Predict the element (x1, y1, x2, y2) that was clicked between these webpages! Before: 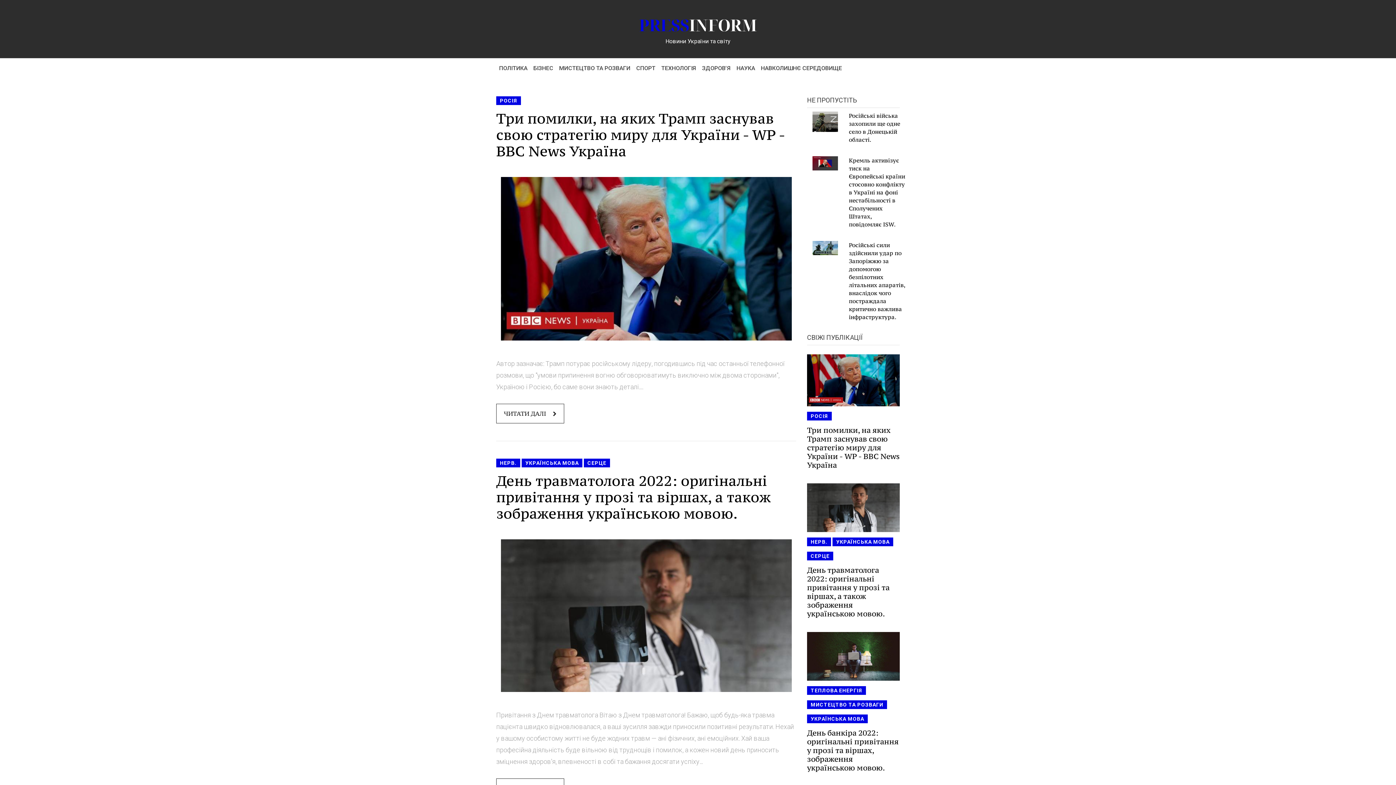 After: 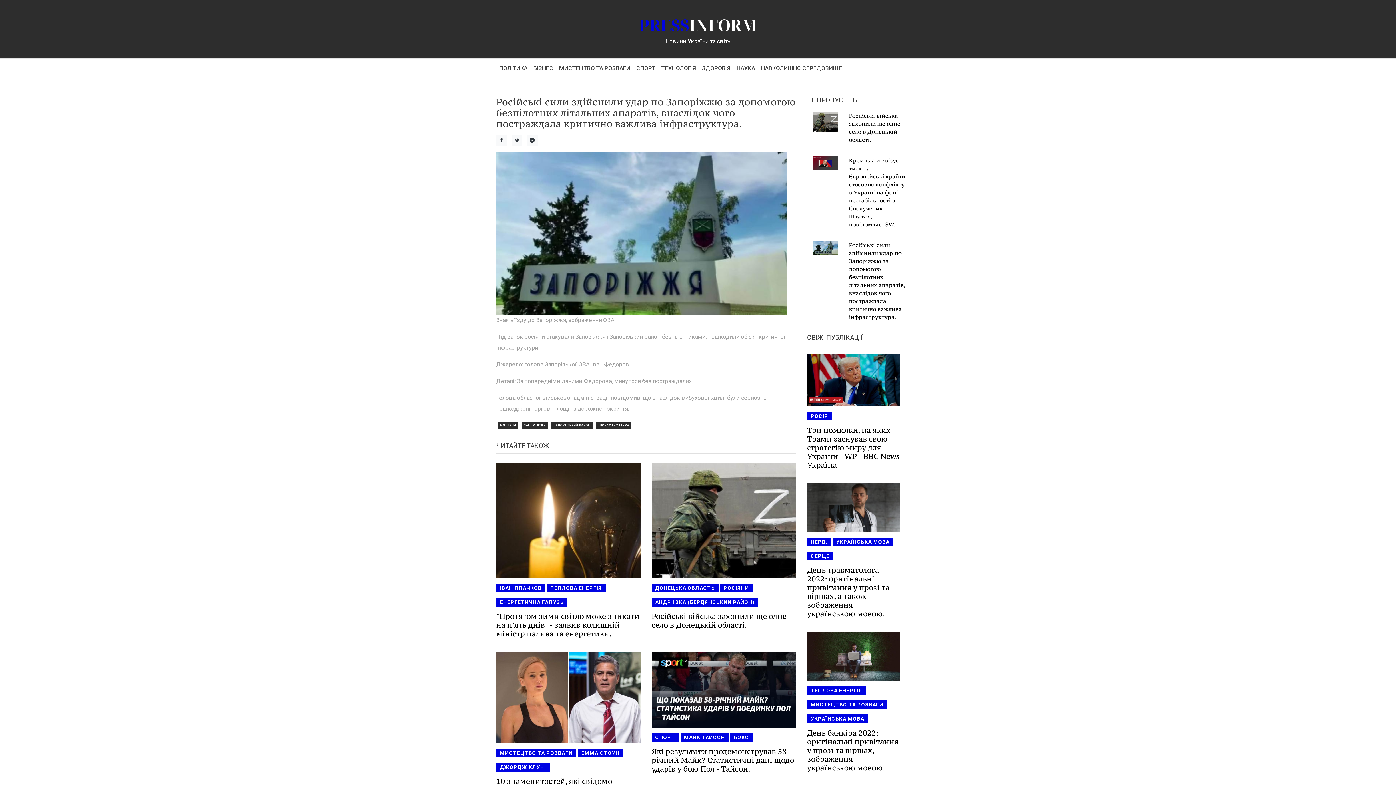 Action: bbox: (849, 241, 905, 321) label: Російські сили здійснили удар по Запоріжжю за допомогою безпілотних літальних апаратів, внаслідок чого постраждала критично важлива інфраструктура.